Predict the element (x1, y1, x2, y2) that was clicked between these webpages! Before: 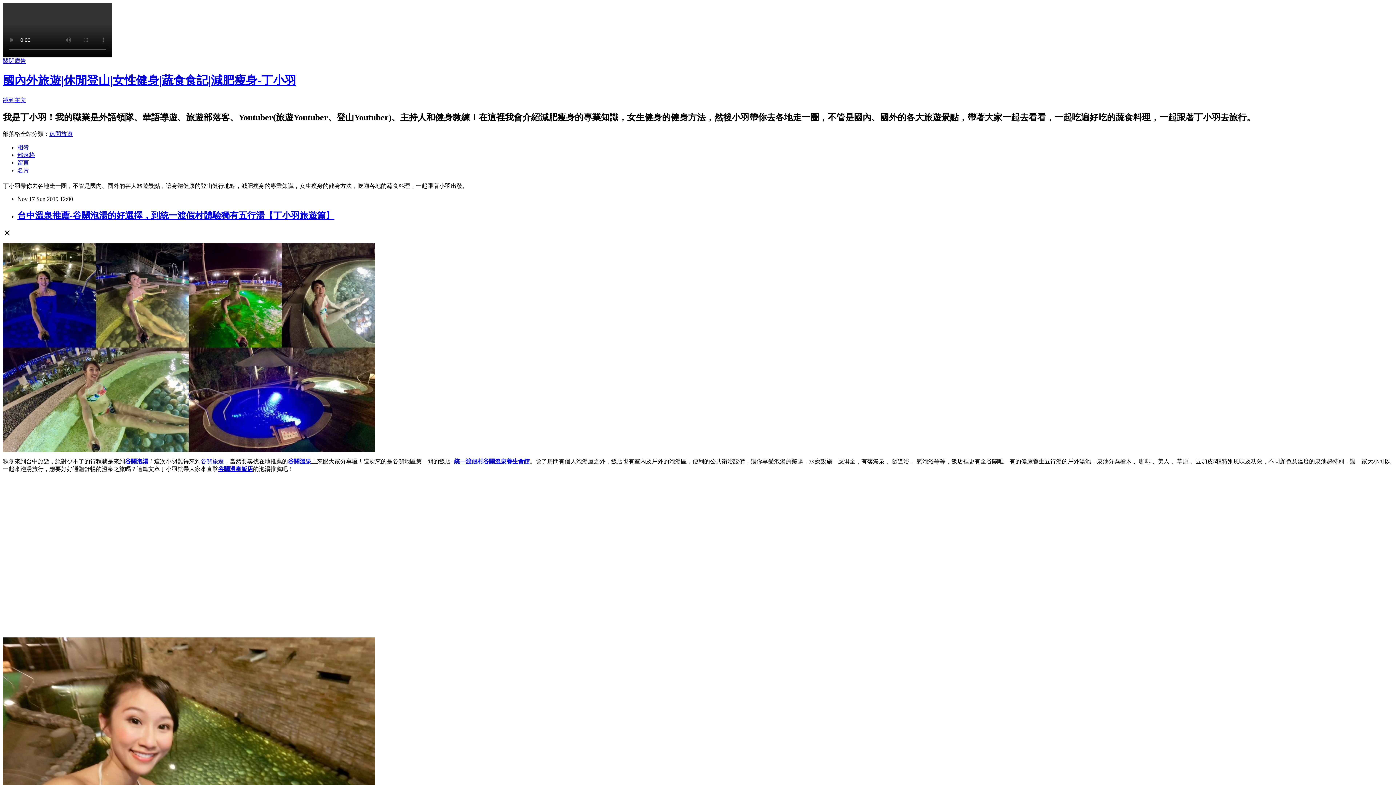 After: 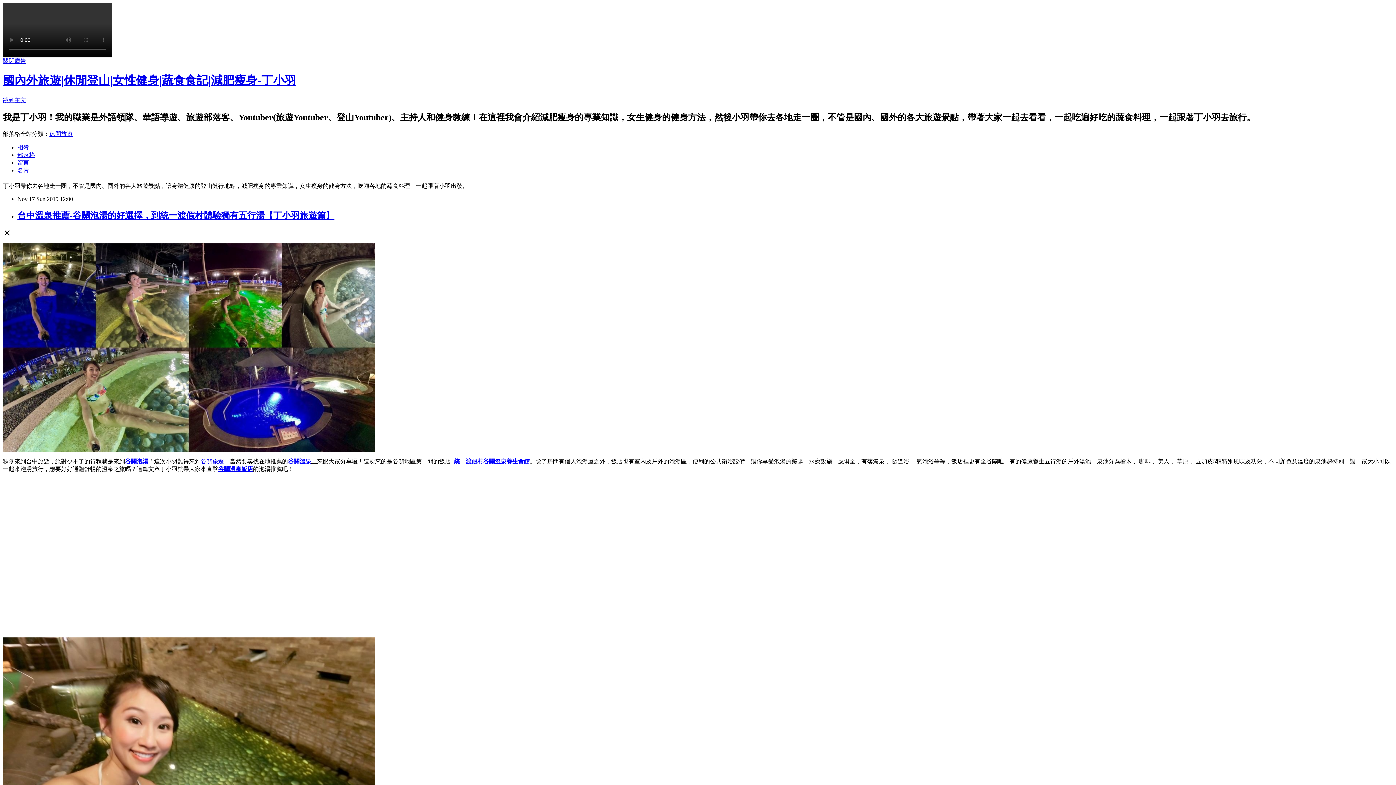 Action: label: 關閉廣告 bbox: (2, 57, 26, 64)